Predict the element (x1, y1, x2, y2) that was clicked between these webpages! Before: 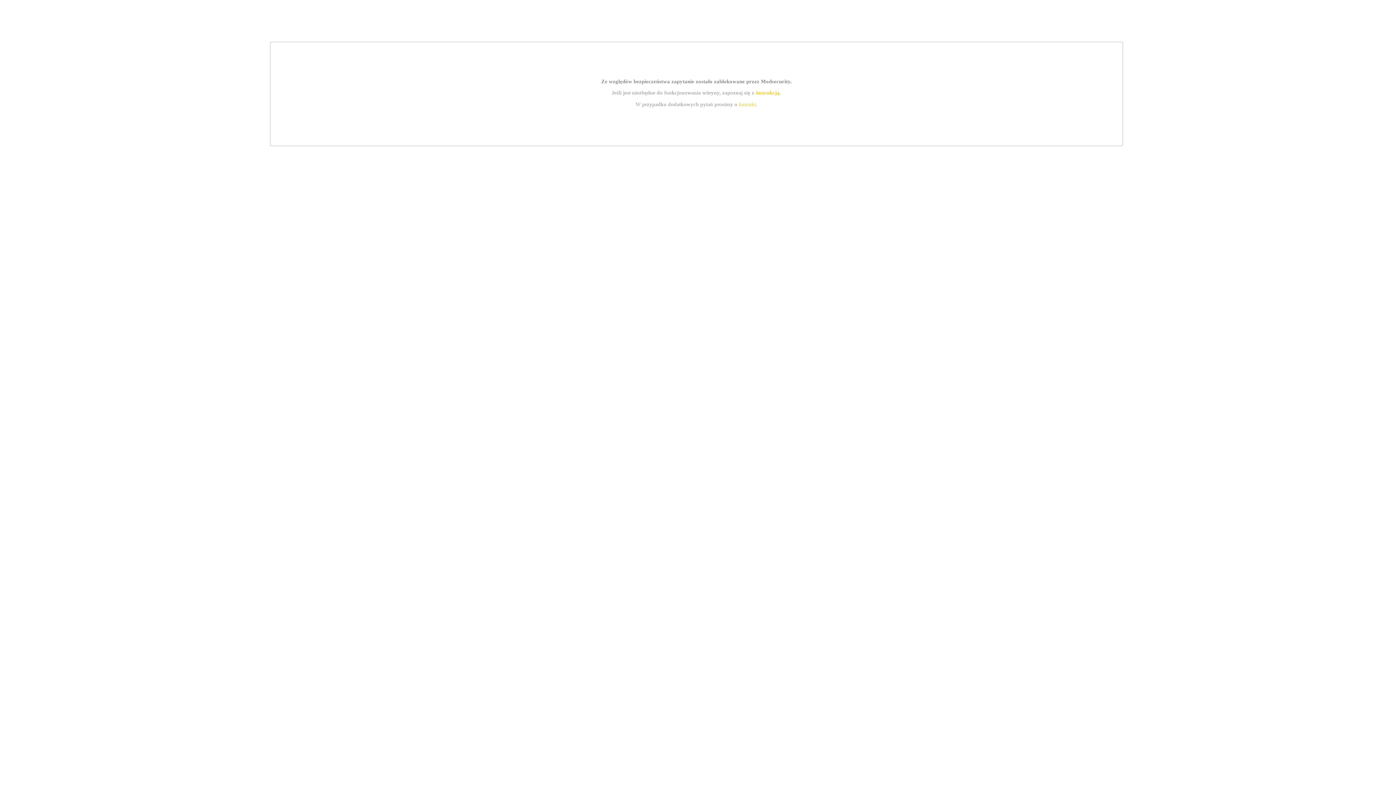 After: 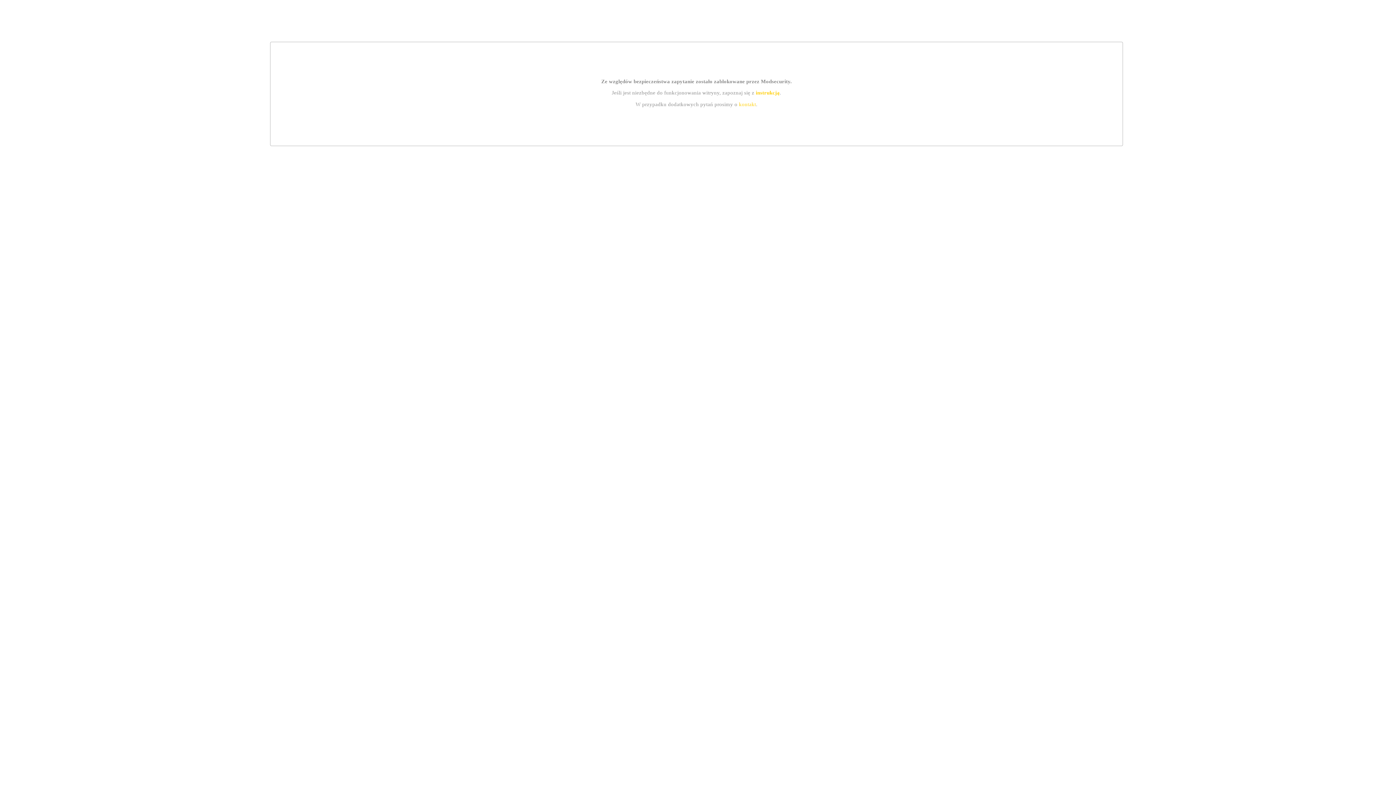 Action: label: instrukcją bbox: (755, 89, 779, 95)